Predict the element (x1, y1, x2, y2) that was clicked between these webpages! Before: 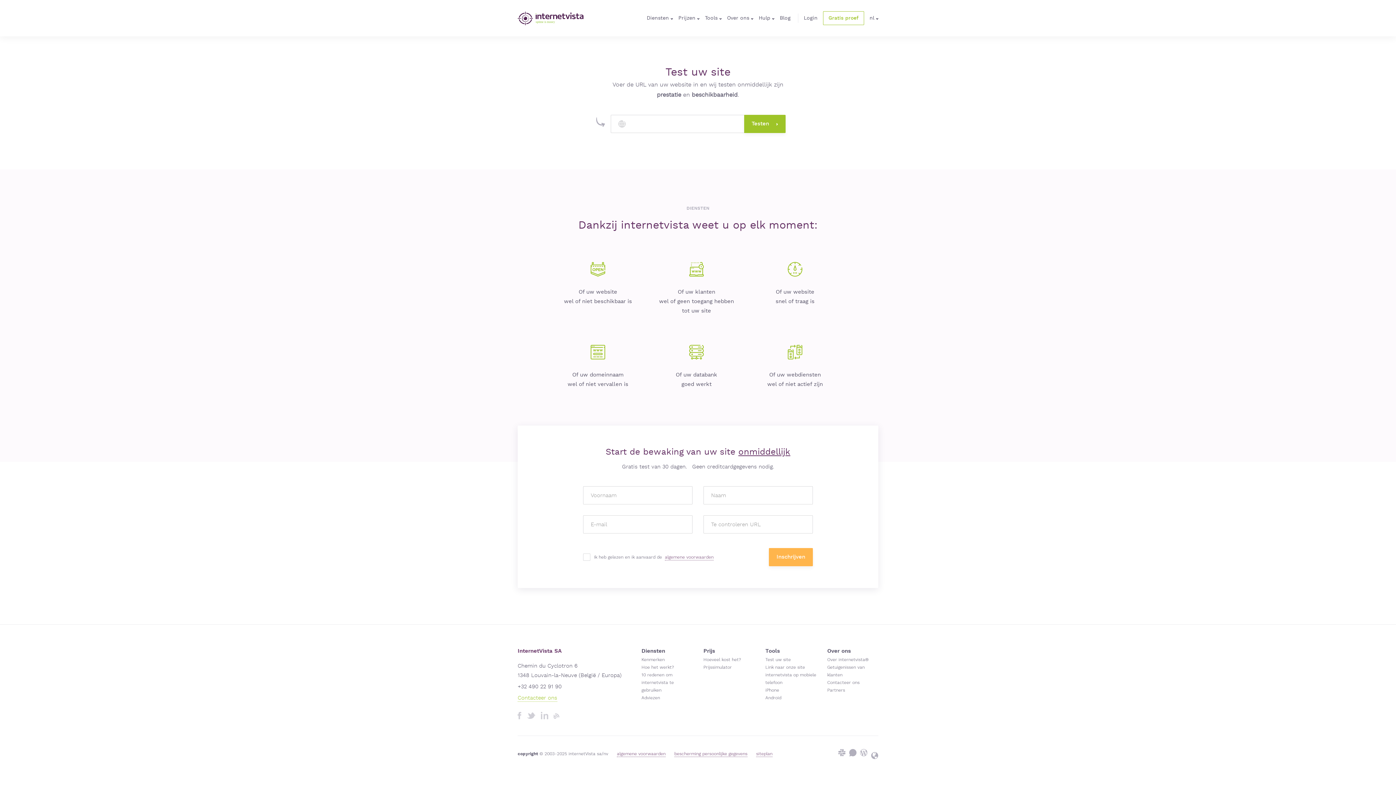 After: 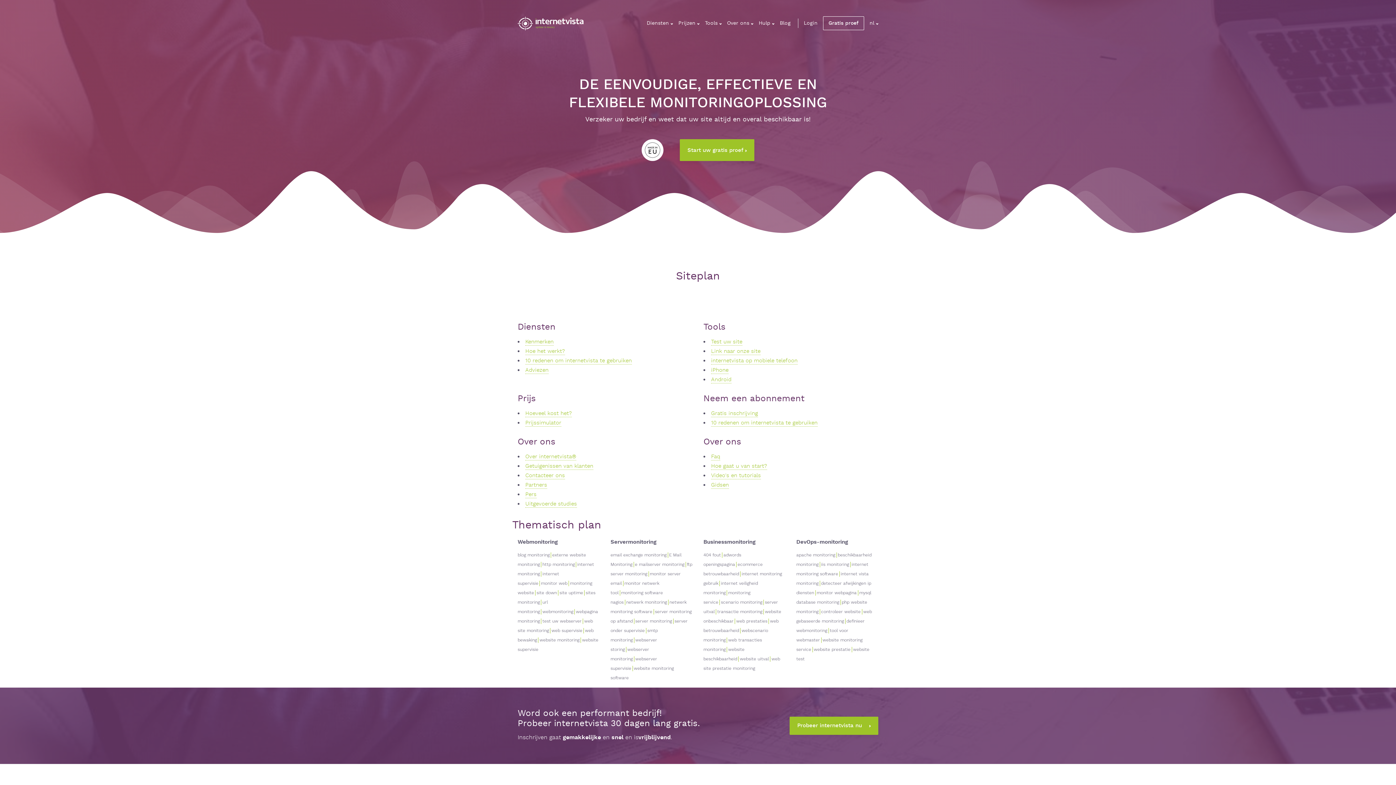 Action: bbox: (756, 751, 772, 757) label: siteplan